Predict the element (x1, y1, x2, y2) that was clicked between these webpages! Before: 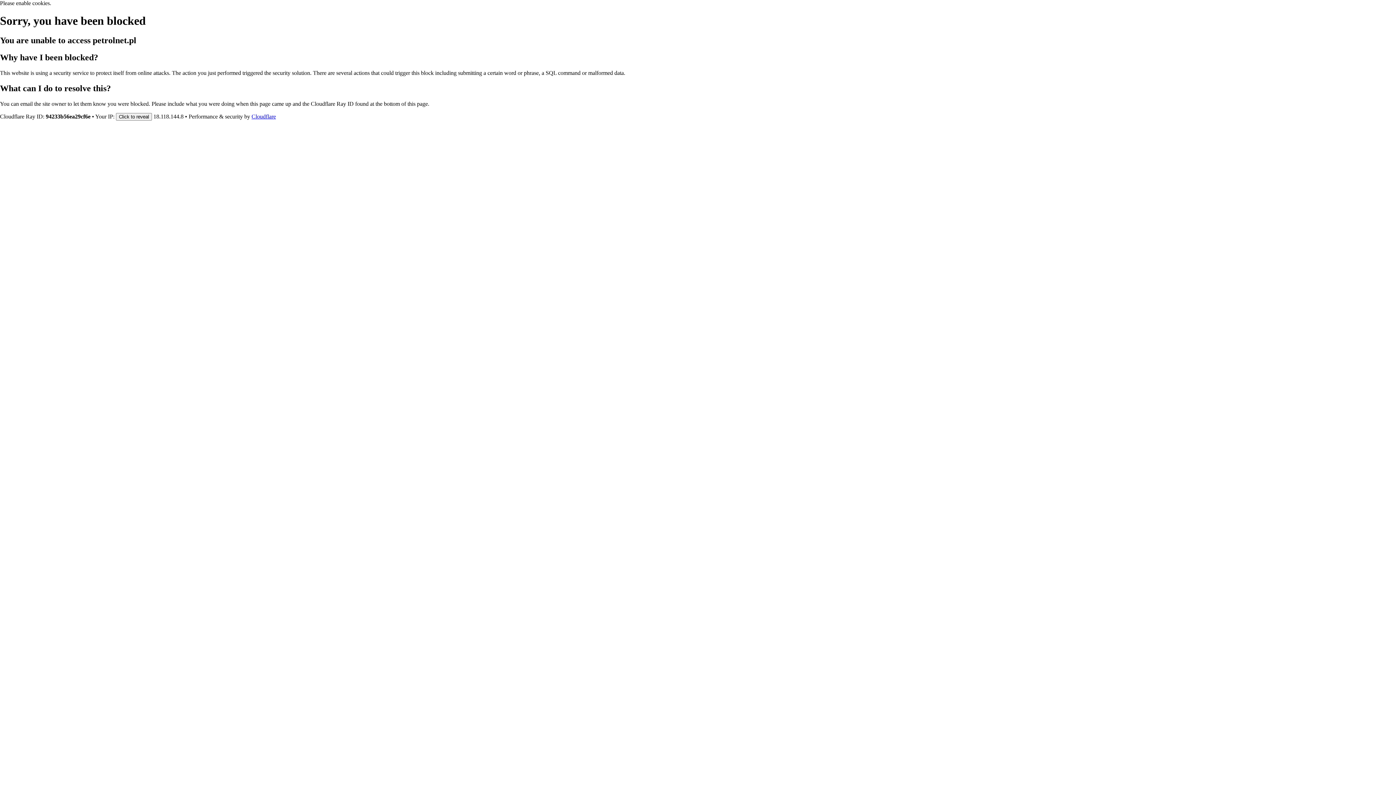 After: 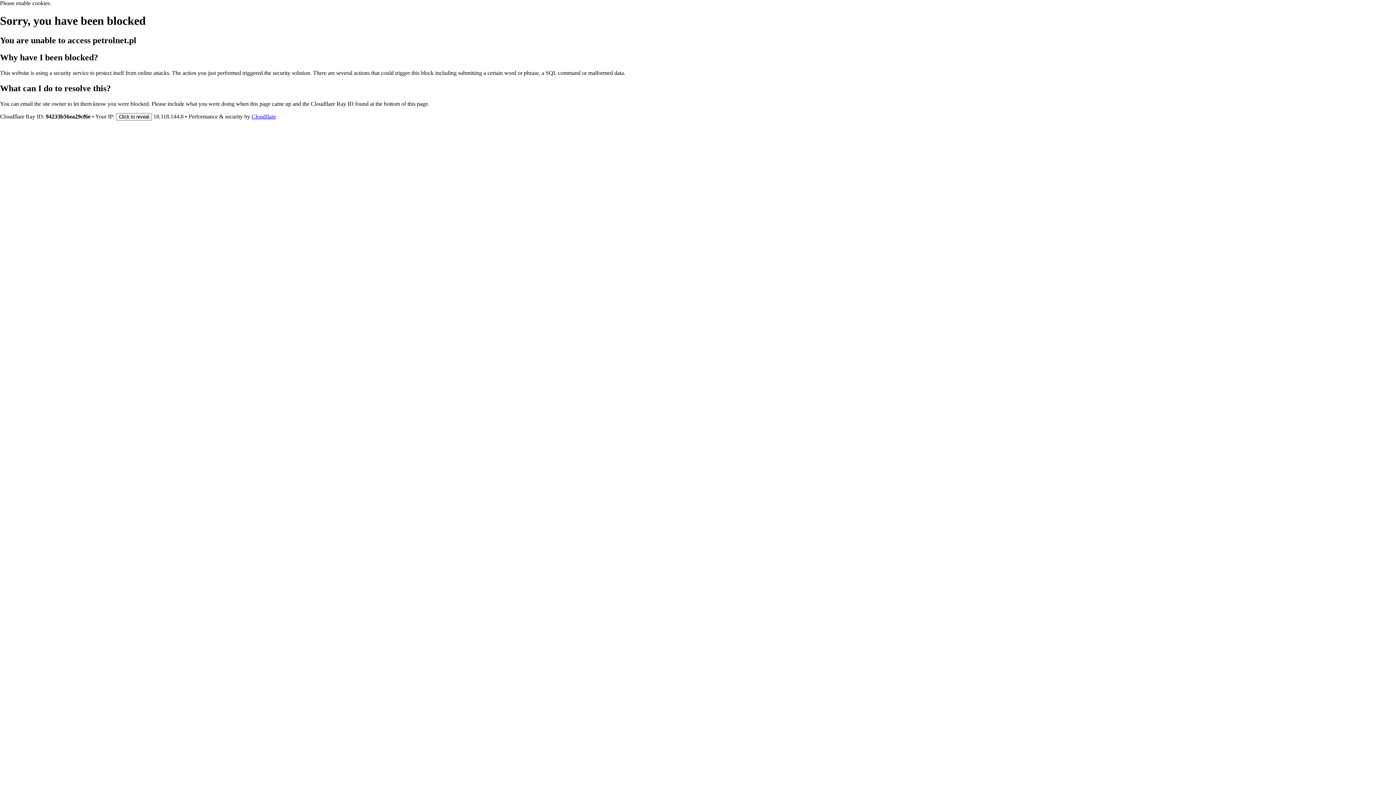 Action: bbox: (251, 113, 276, 119) label: Cloudflare